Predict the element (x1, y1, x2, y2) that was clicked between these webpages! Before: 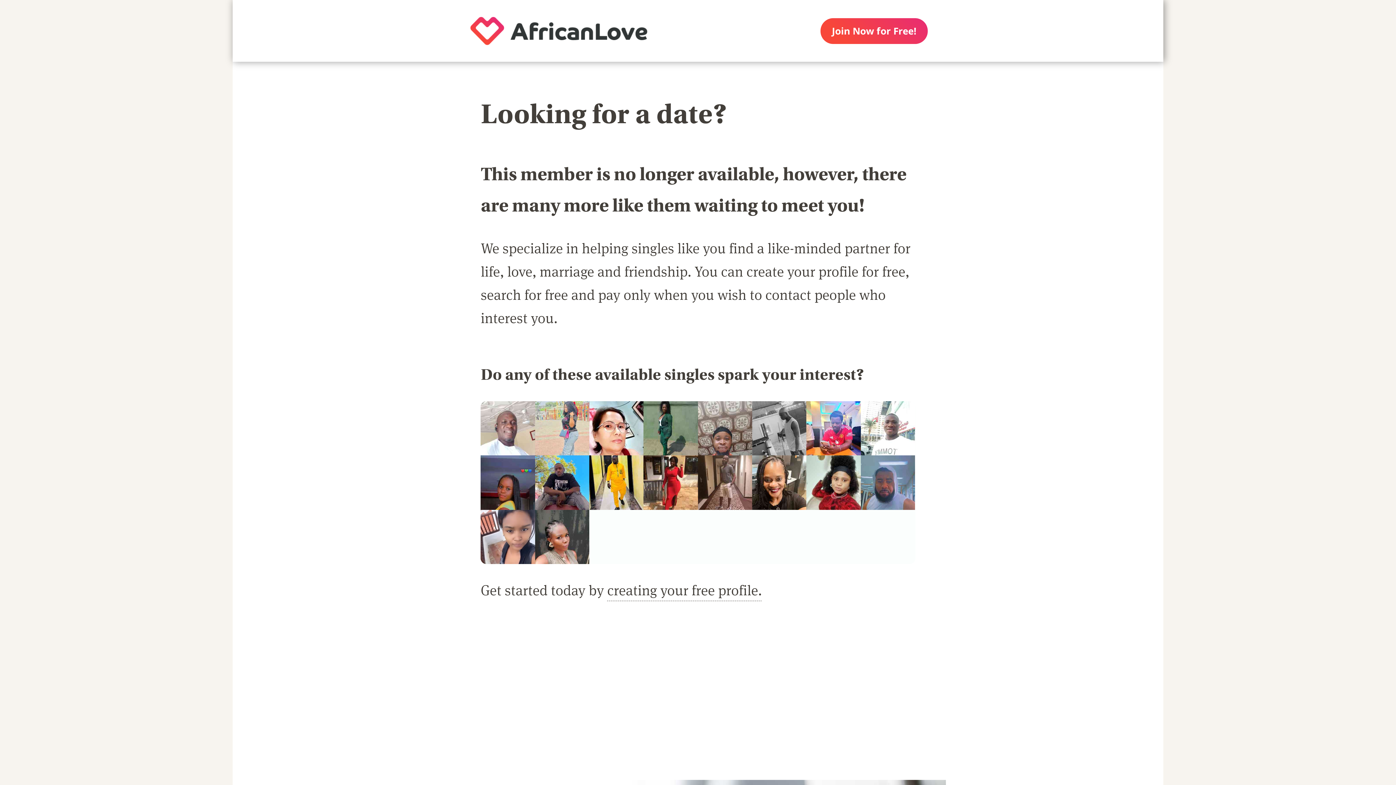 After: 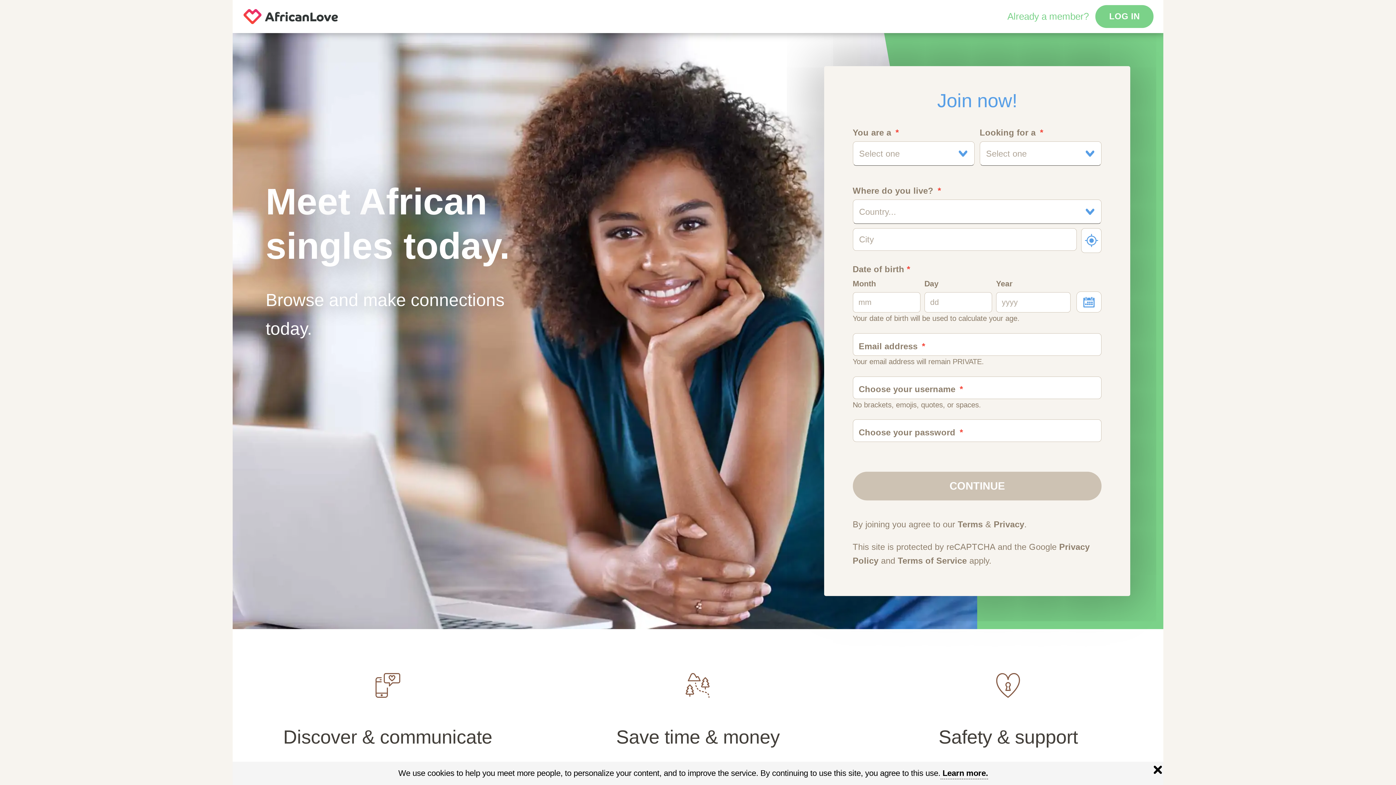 Action: bbox: (450, 0, 667, 61)